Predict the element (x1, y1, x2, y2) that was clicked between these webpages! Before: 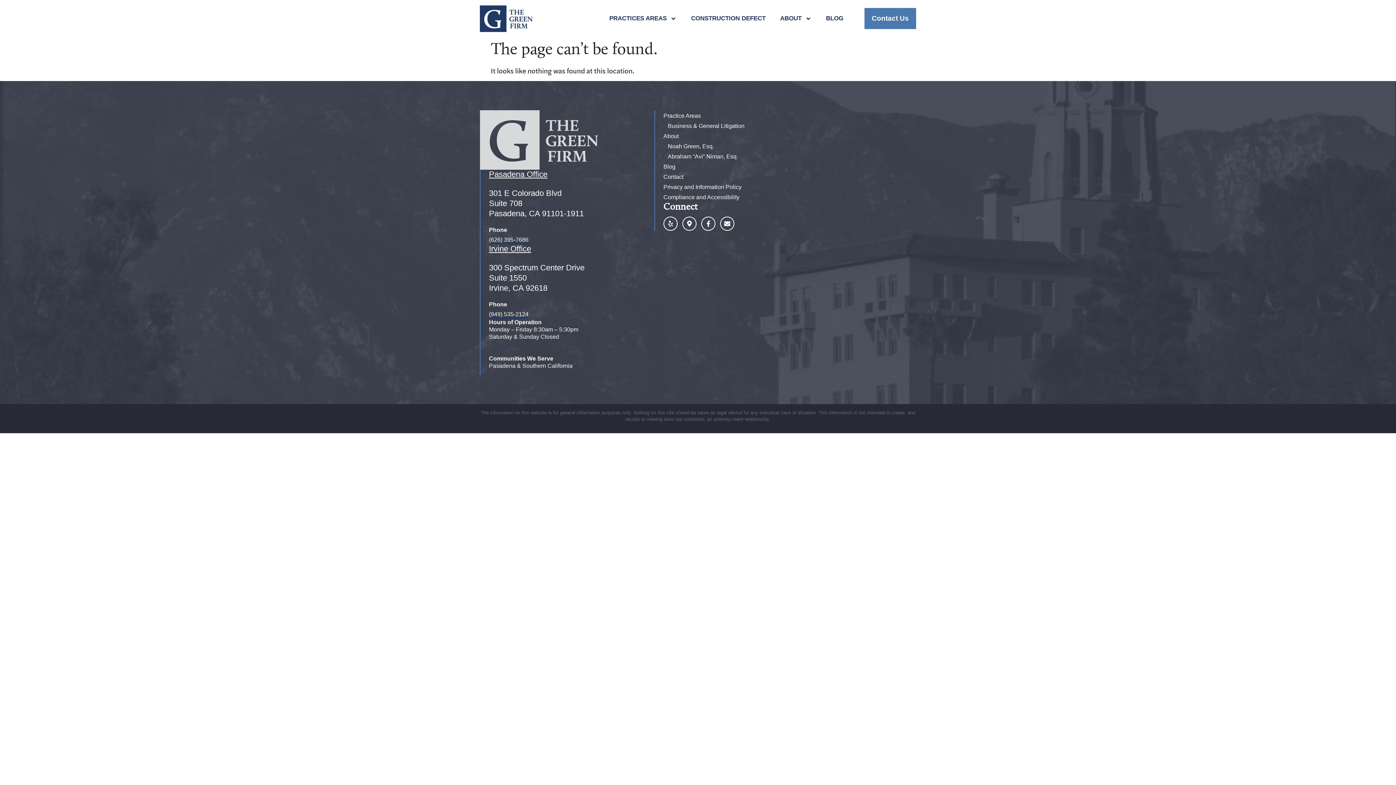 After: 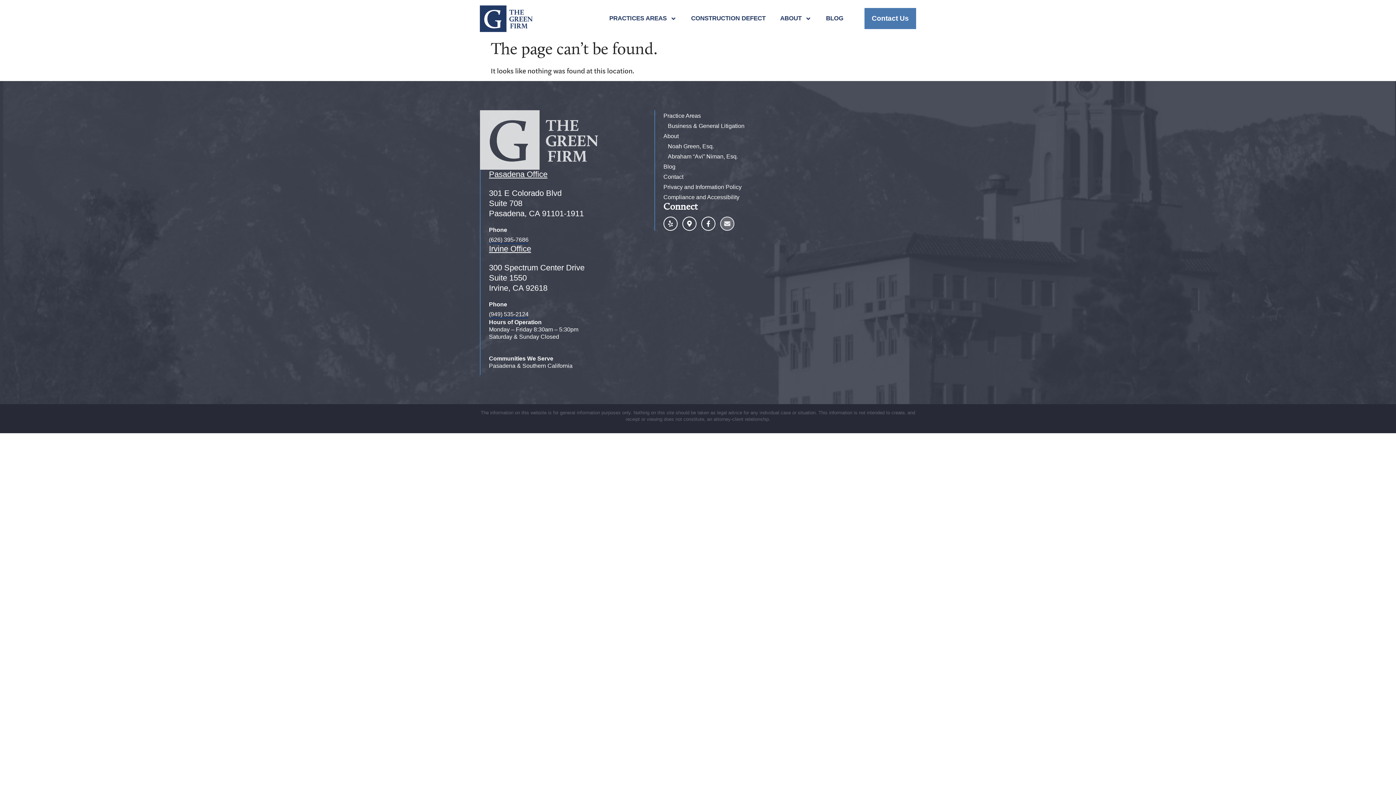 Action: bbox: (720, 216, 734, 231) label: Envelope